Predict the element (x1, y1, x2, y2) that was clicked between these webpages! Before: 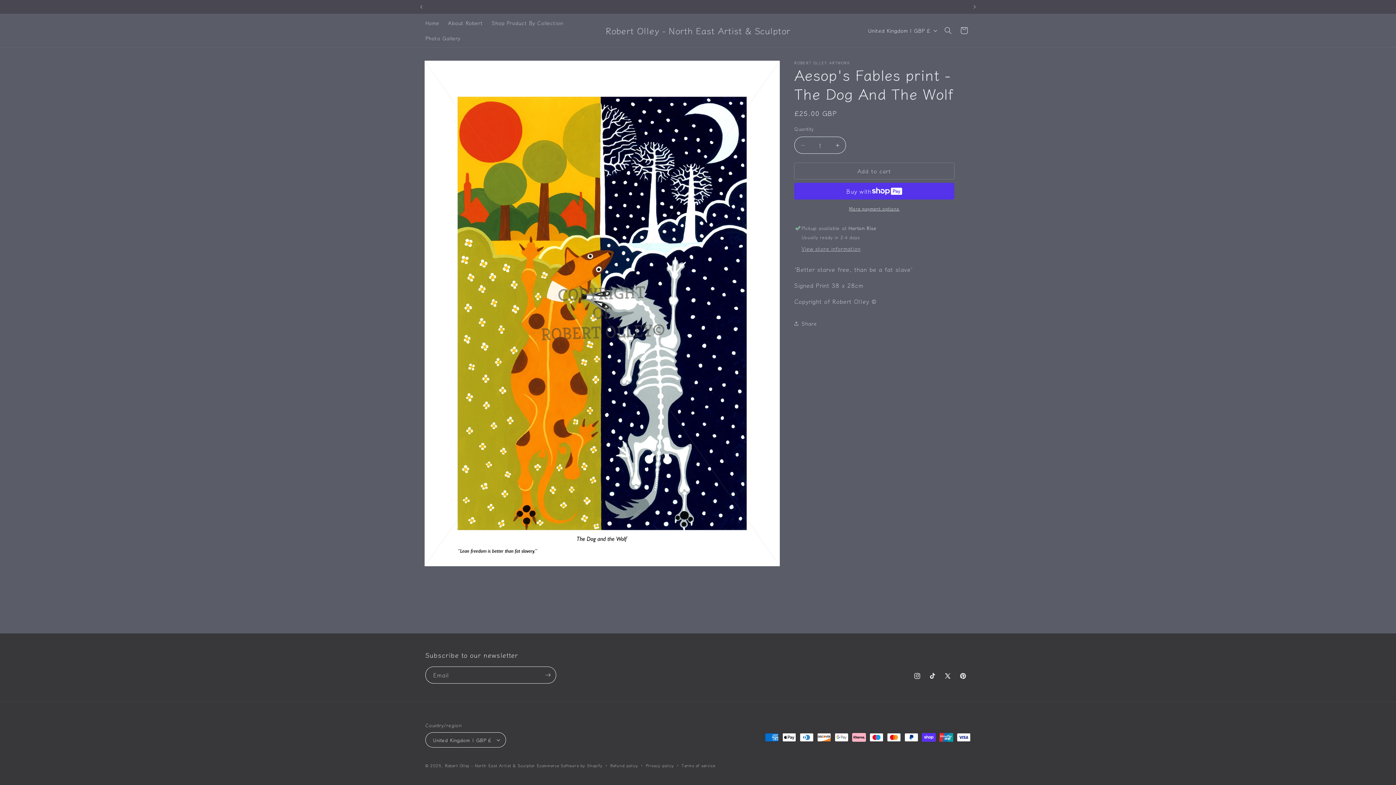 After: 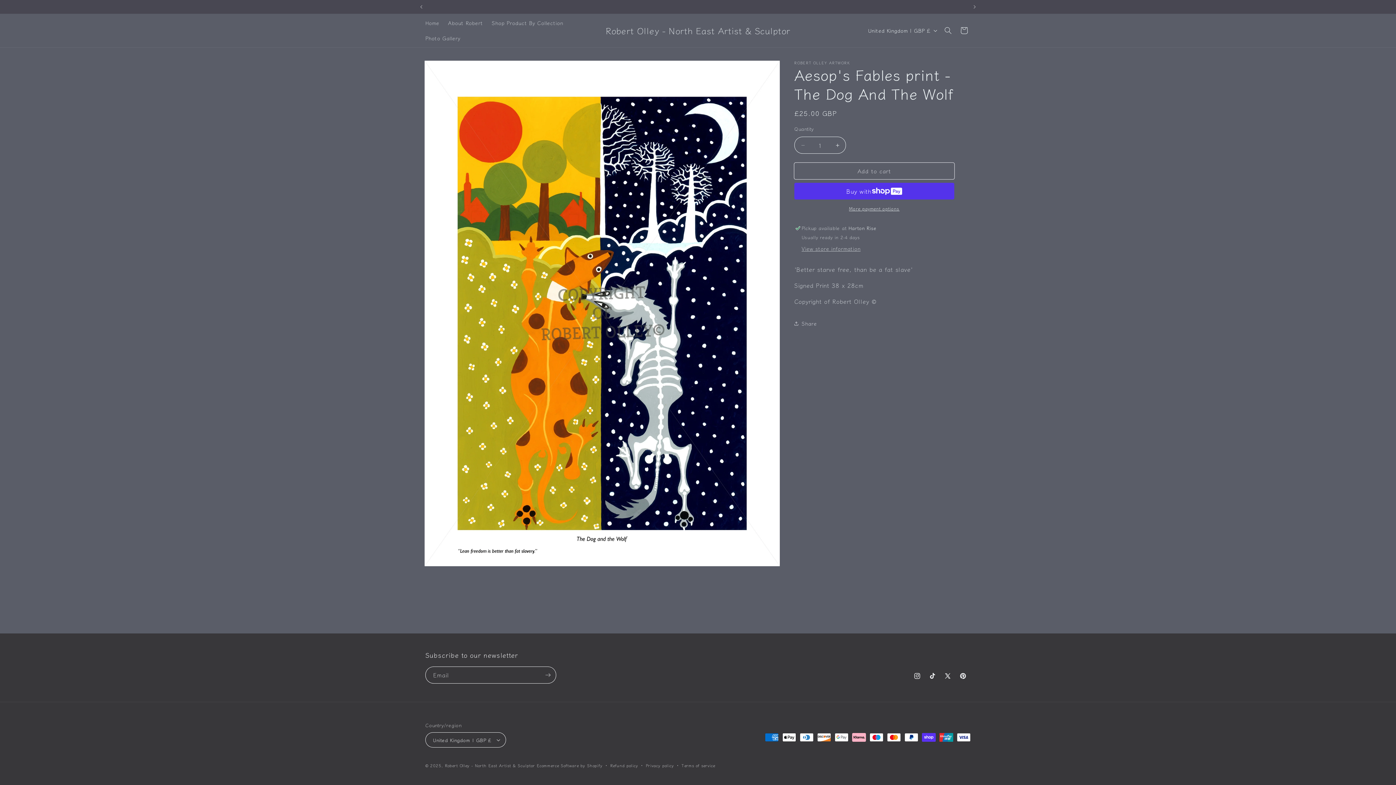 Action: bbox: (794, 162, 954, 179) label: Add to cart